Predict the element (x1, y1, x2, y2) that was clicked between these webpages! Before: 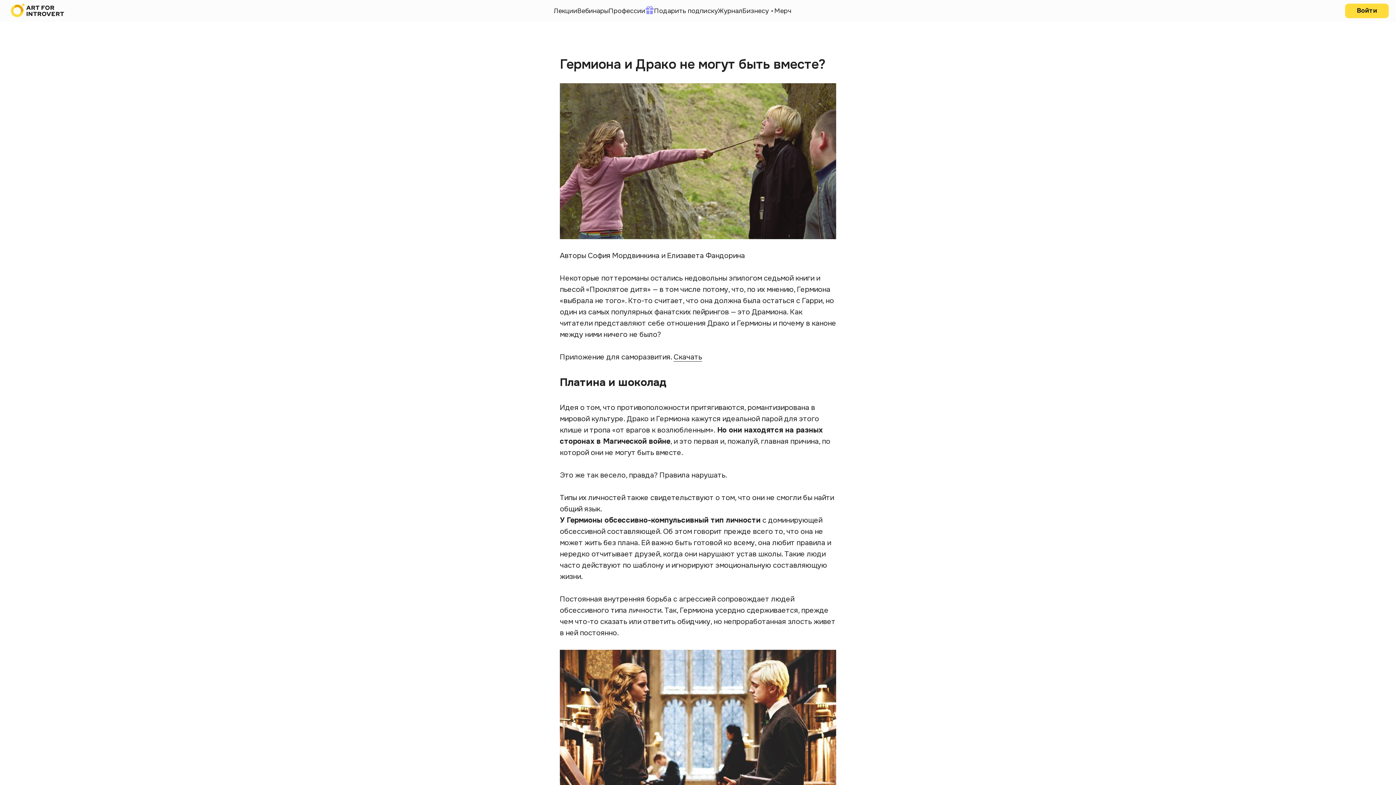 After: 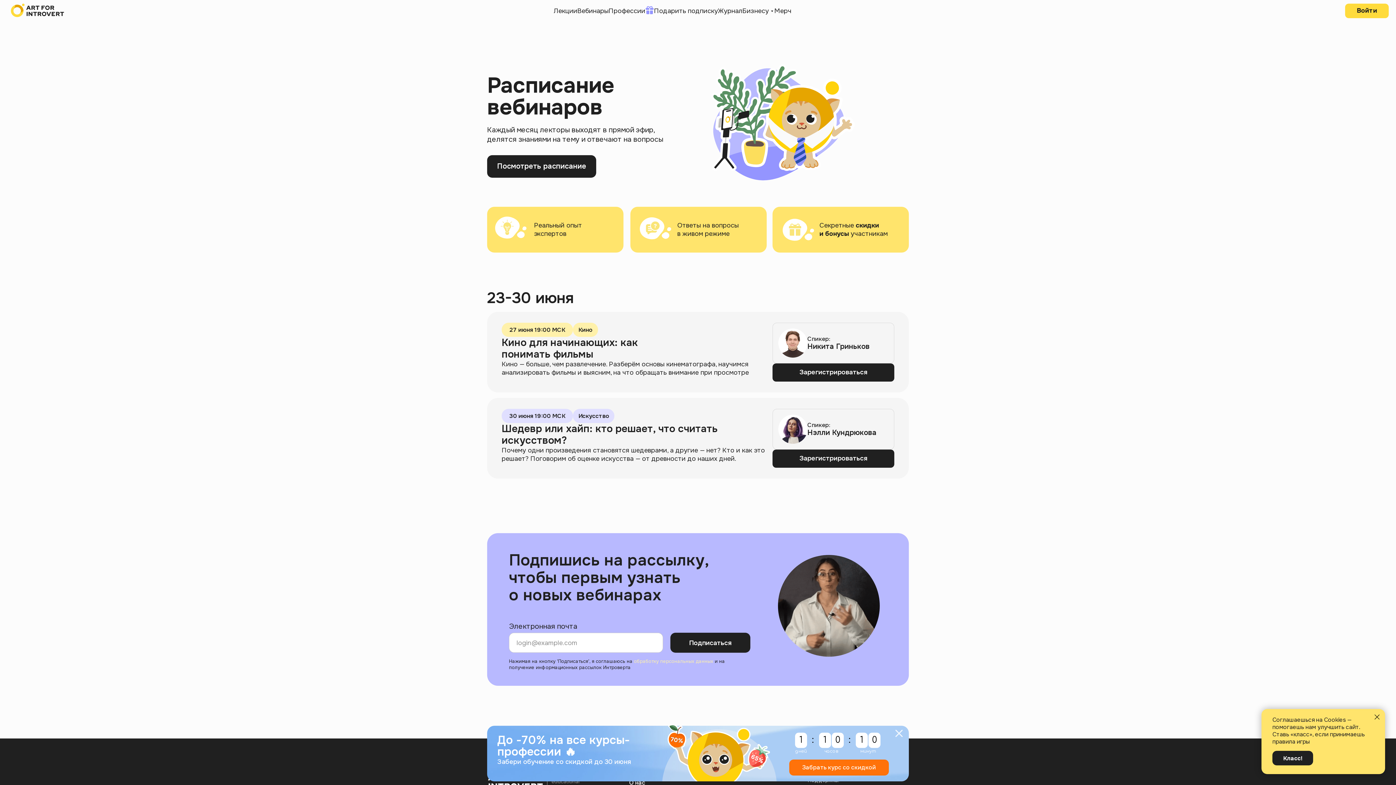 Action: label: Вебинары bbox: (577, 6, 608, 14)